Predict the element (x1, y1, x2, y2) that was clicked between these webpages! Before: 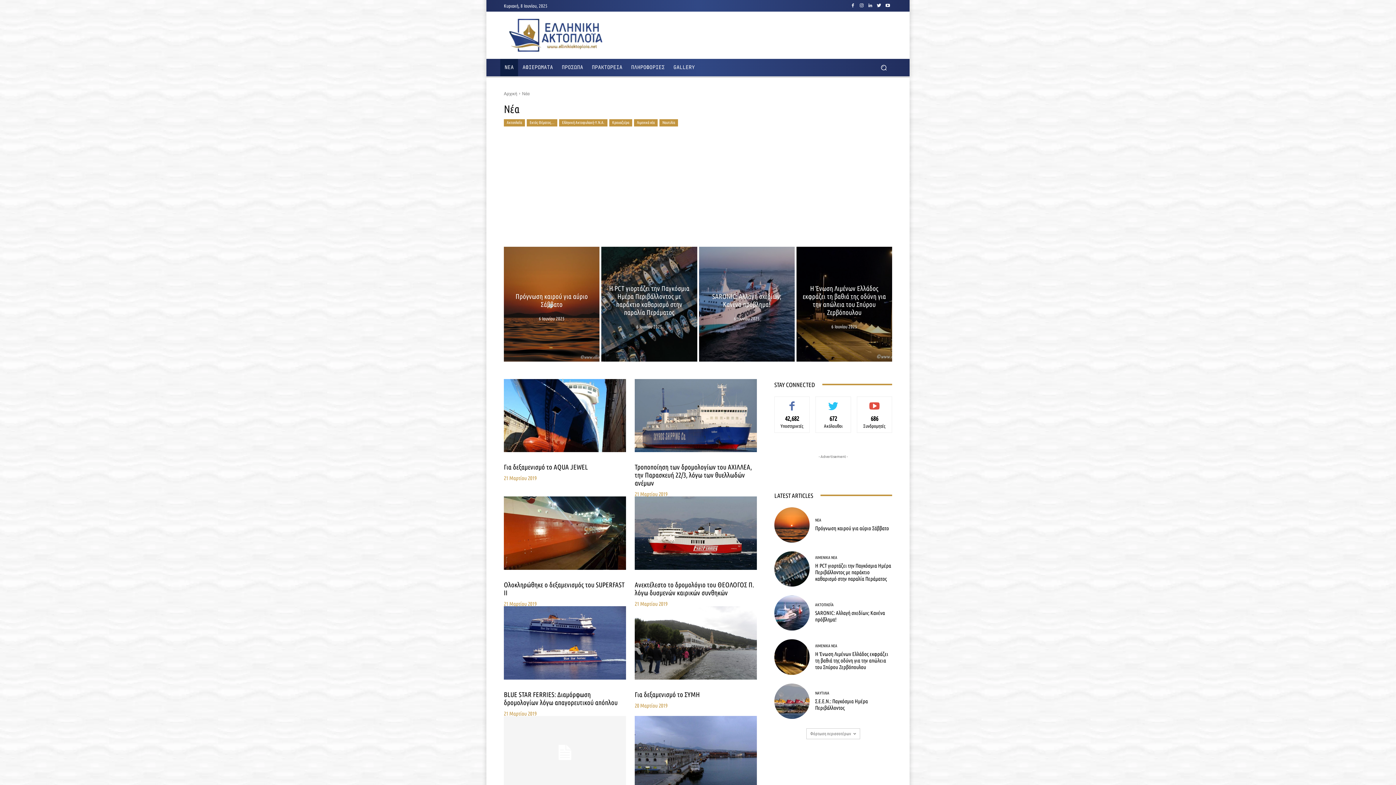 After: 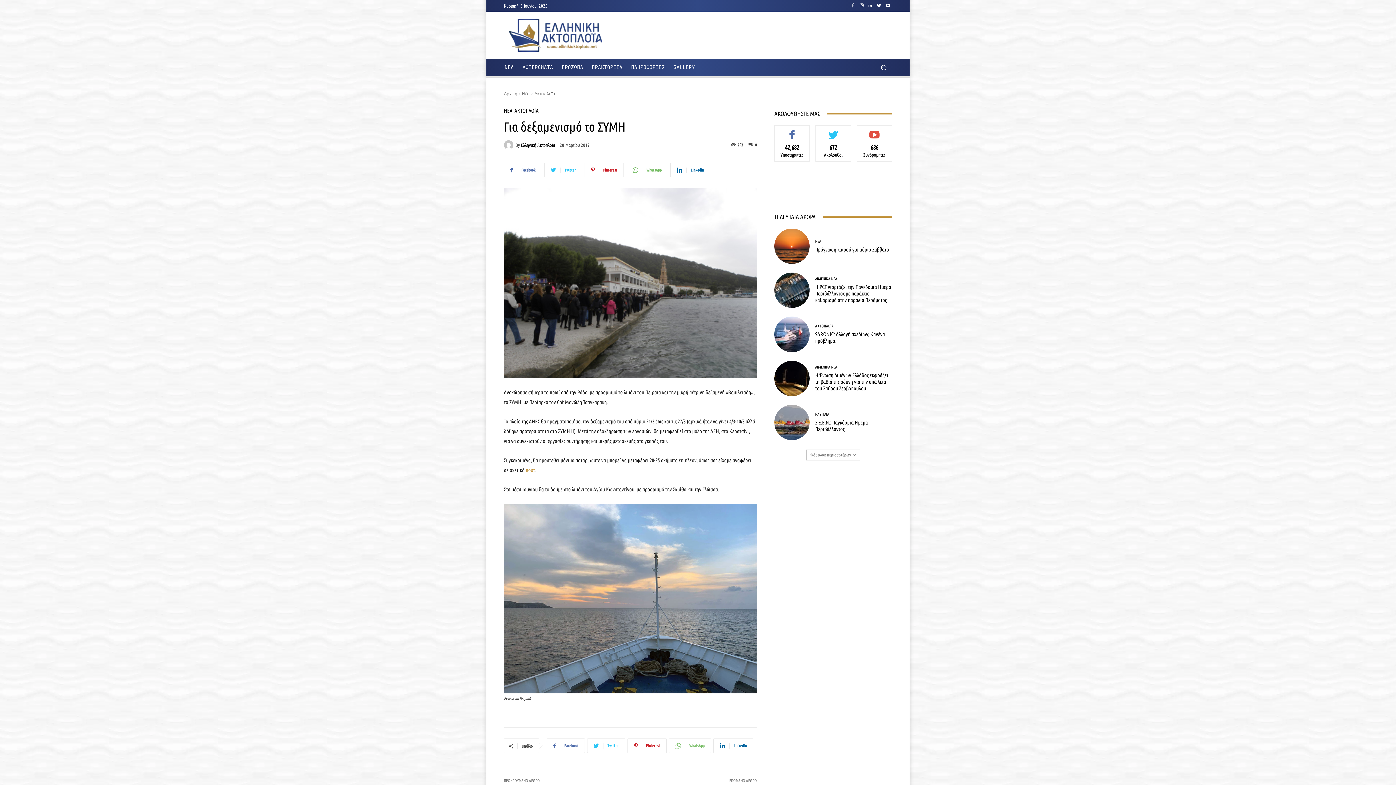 Action: label: Για δεξαμενισμό το ΣΥΜΗ bbox: (634, 690, 700, 698)